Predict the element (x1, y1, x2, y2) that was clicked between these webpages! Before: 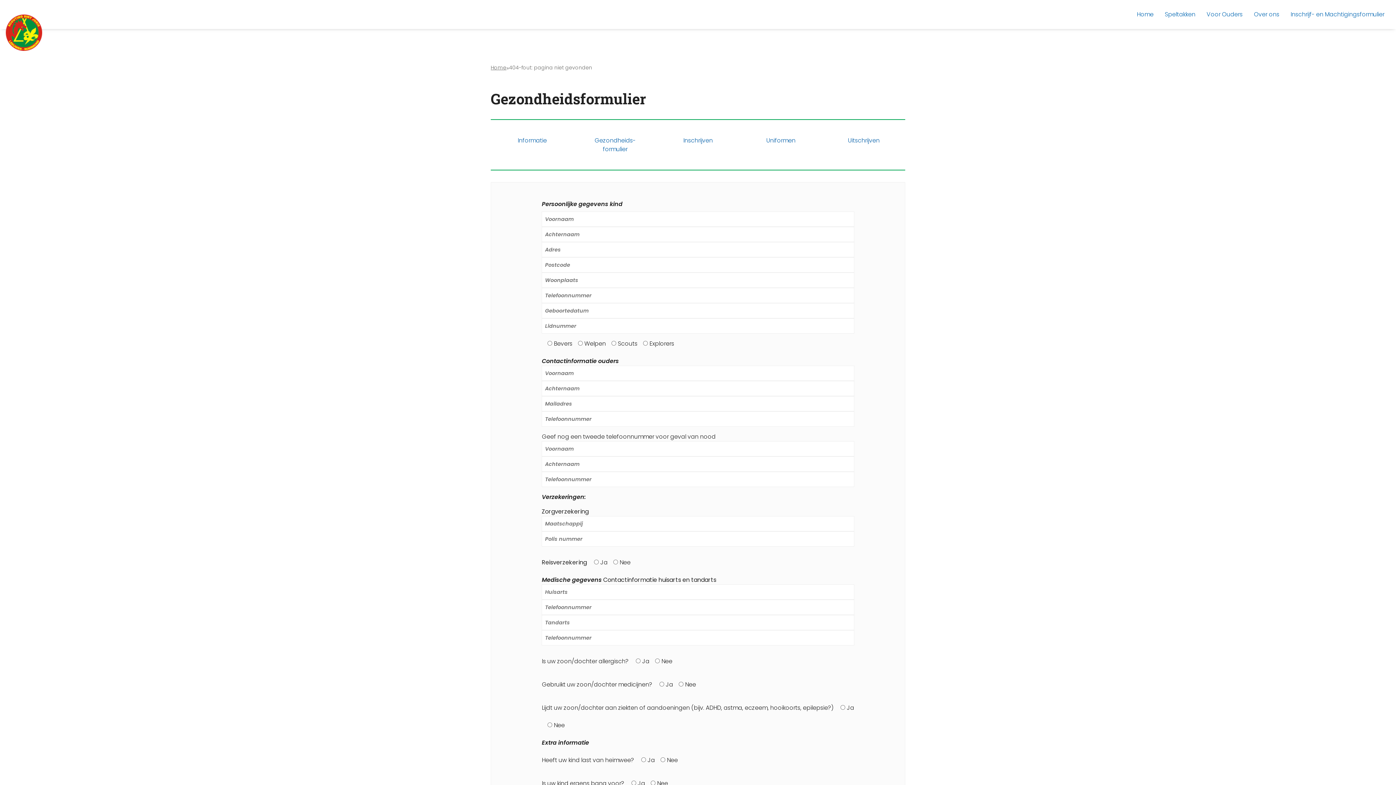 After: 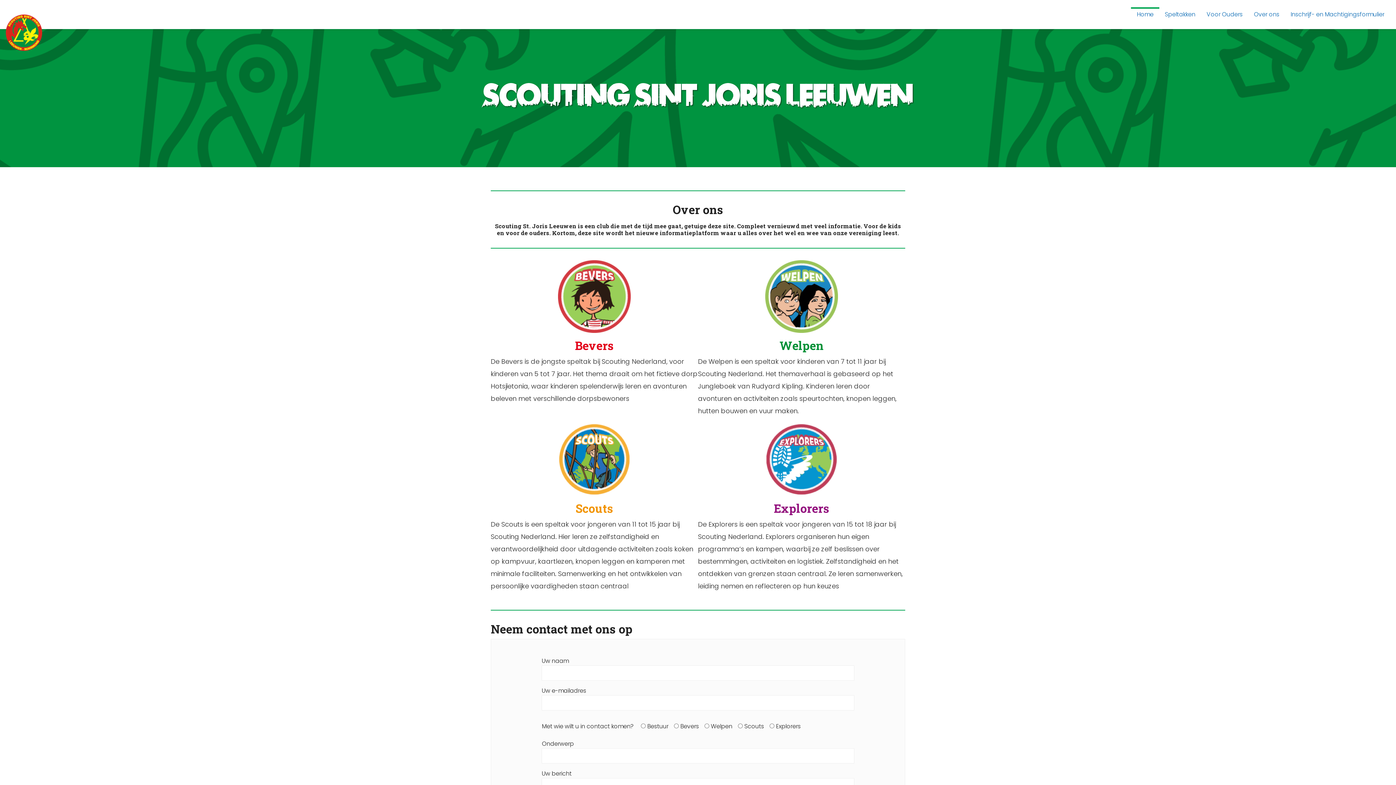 Action: bbox: (5, 14, 42, 50)